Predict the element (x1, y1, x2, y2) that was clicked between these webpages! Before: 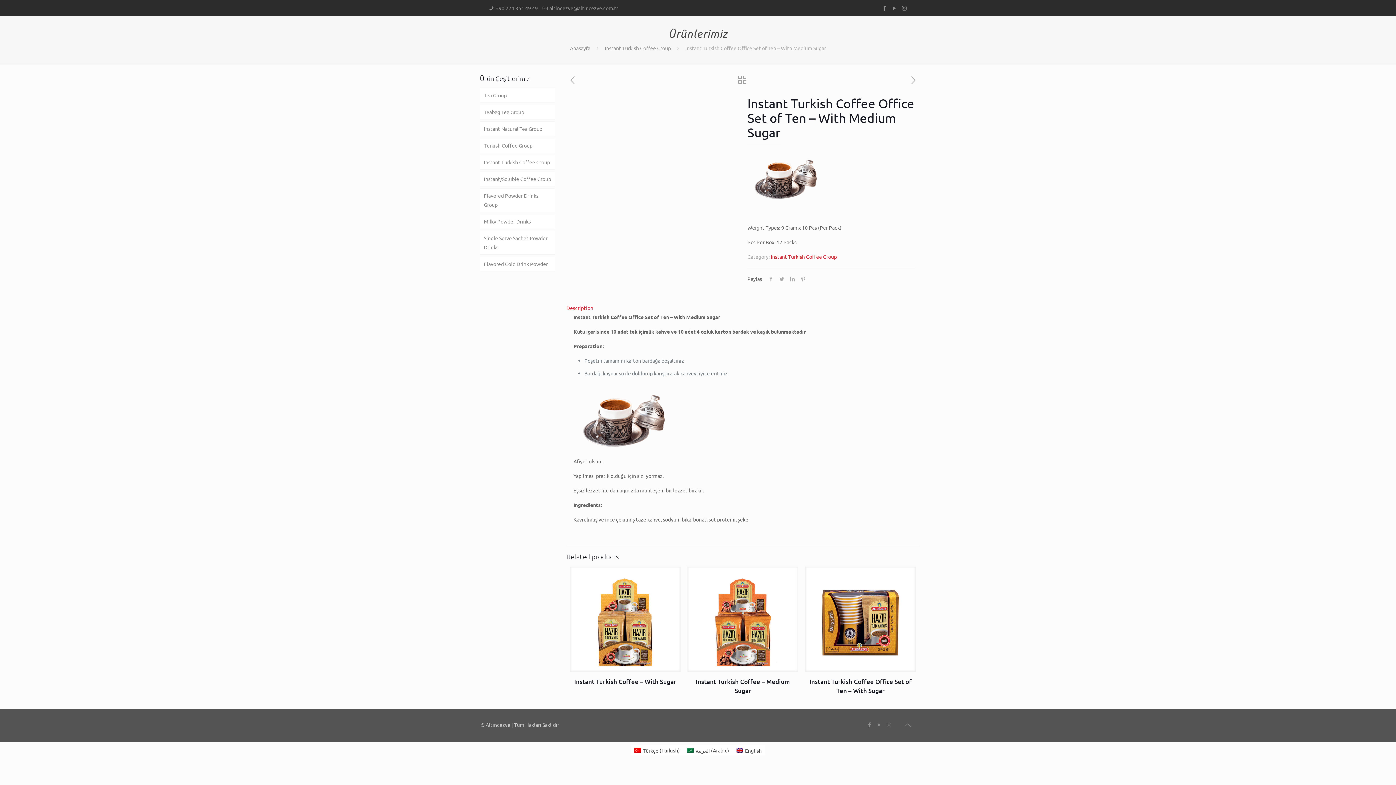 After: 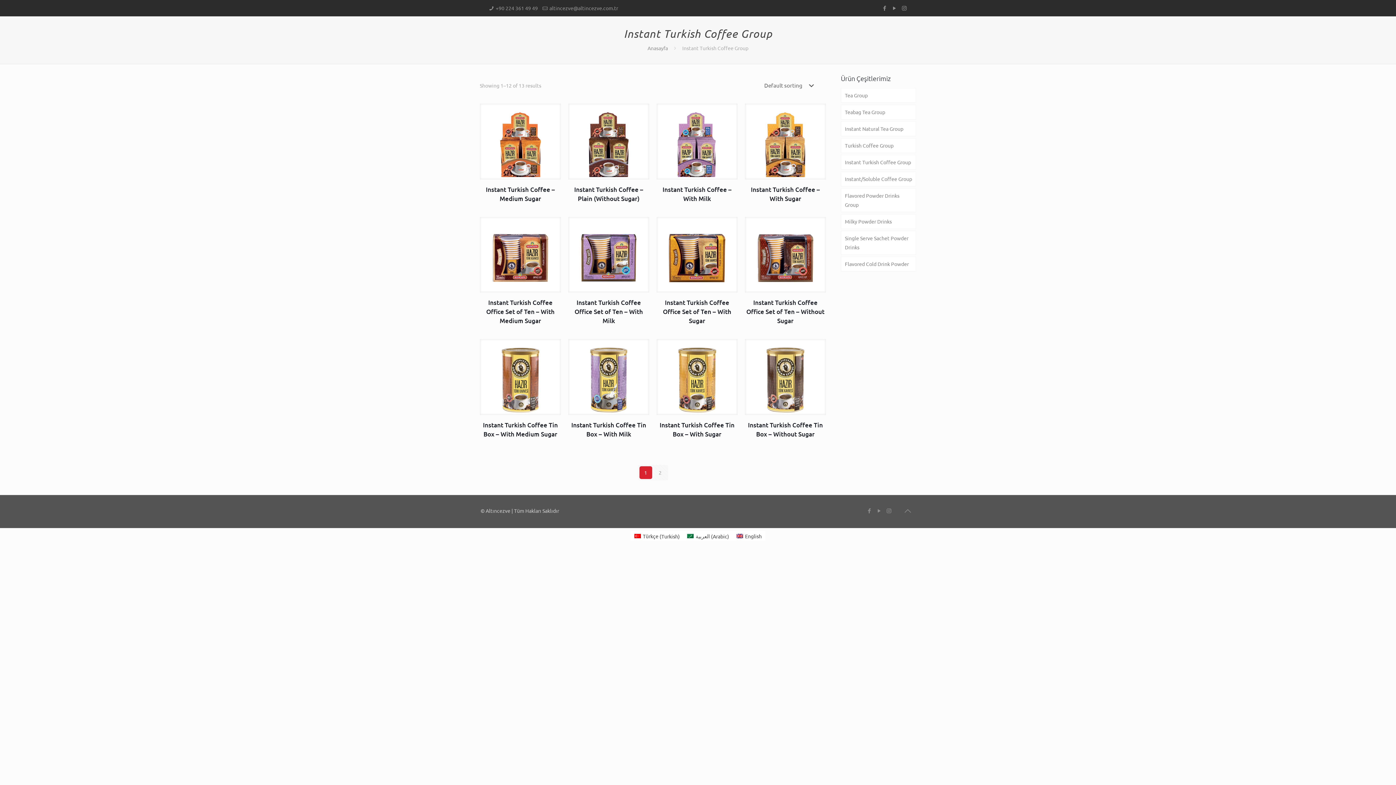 Action: bbox: (770, 253, 837, 259) label: Instant Turkish Coffee Group